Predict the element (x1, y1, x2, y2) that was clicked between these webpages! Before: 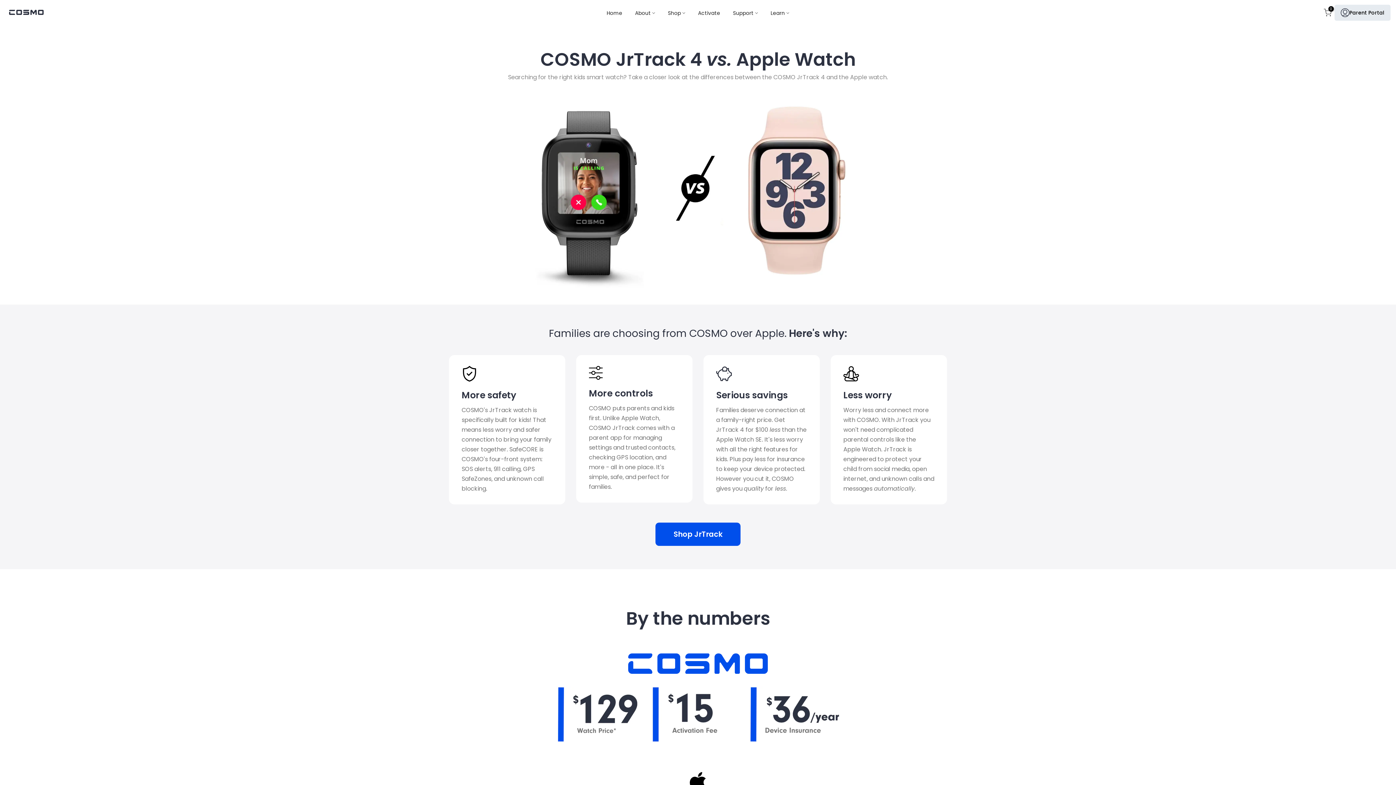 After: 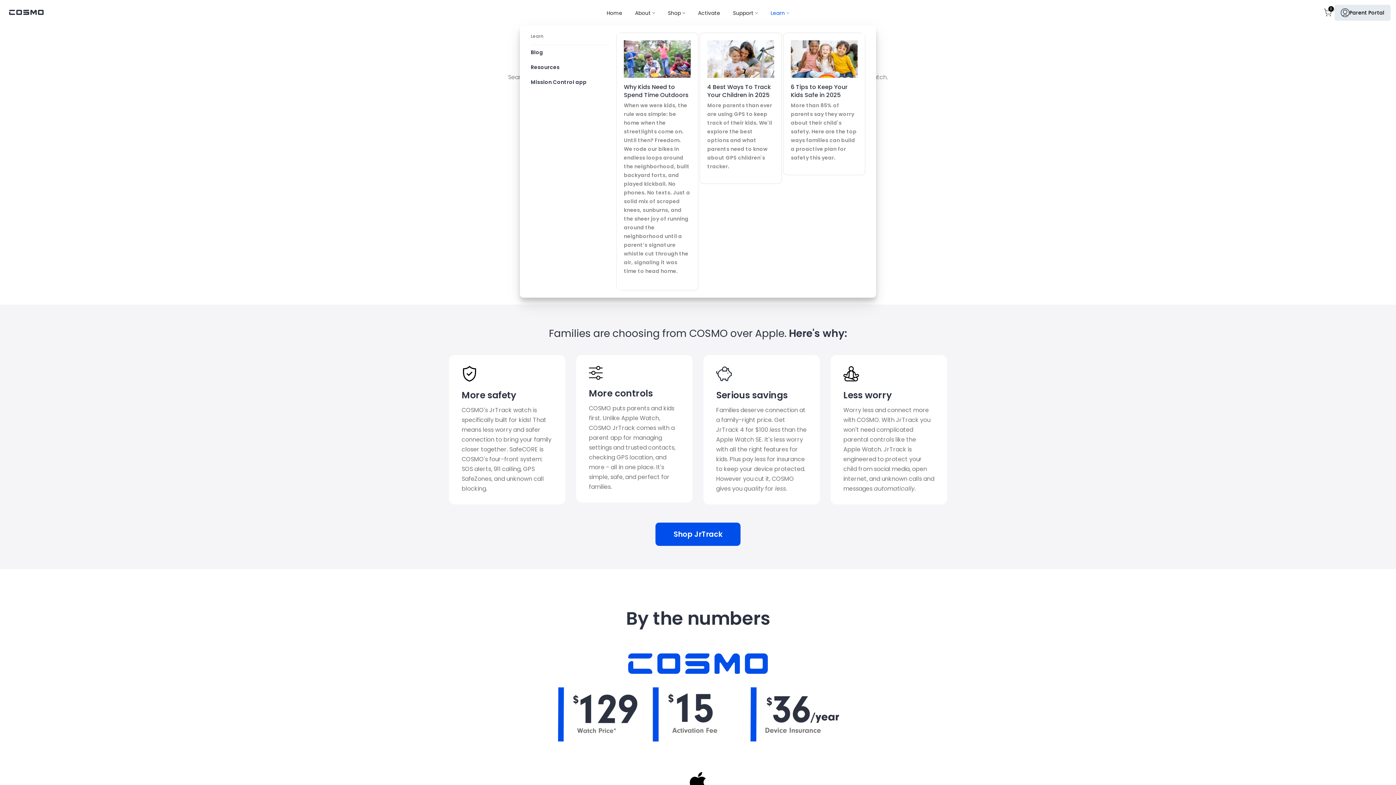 Action: label: Learn bbox: (764, 8, 795, 17)